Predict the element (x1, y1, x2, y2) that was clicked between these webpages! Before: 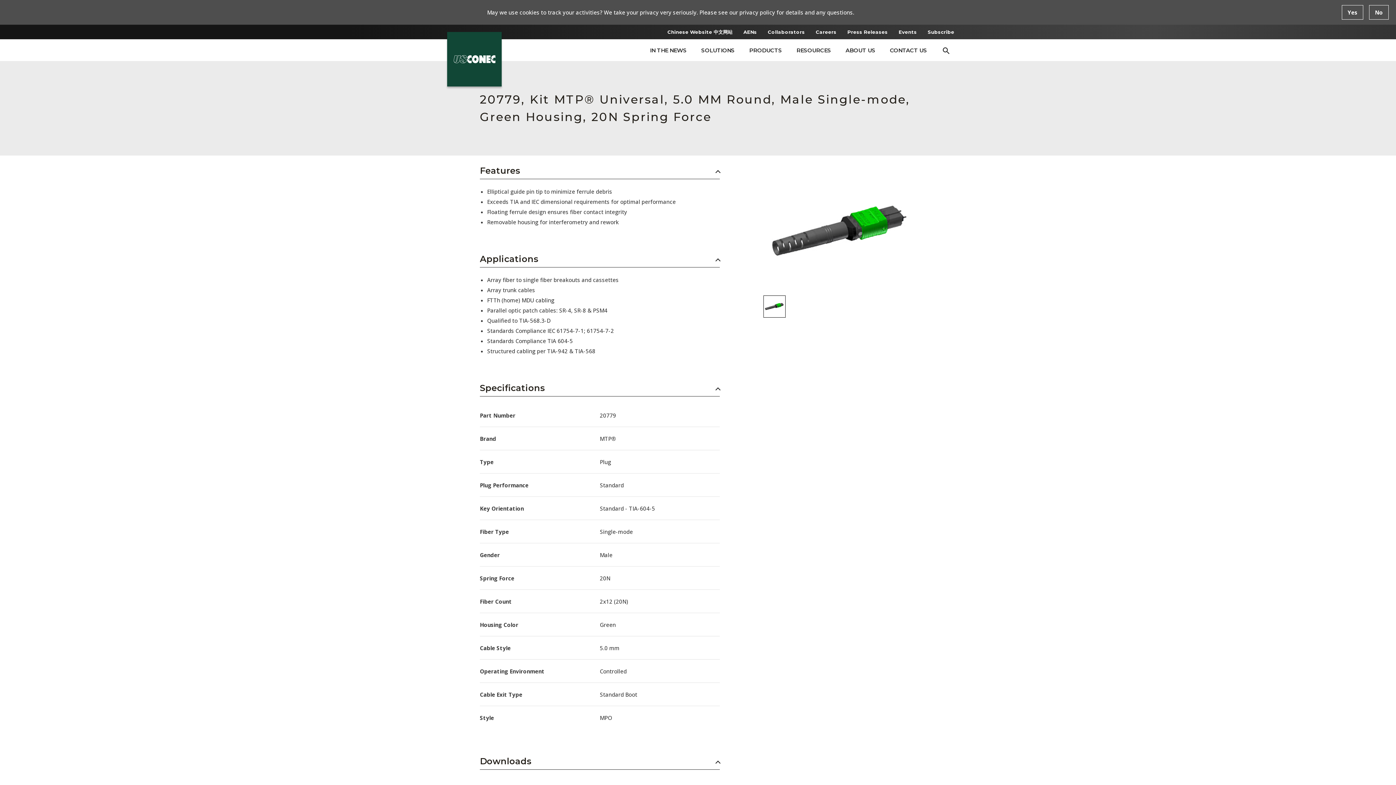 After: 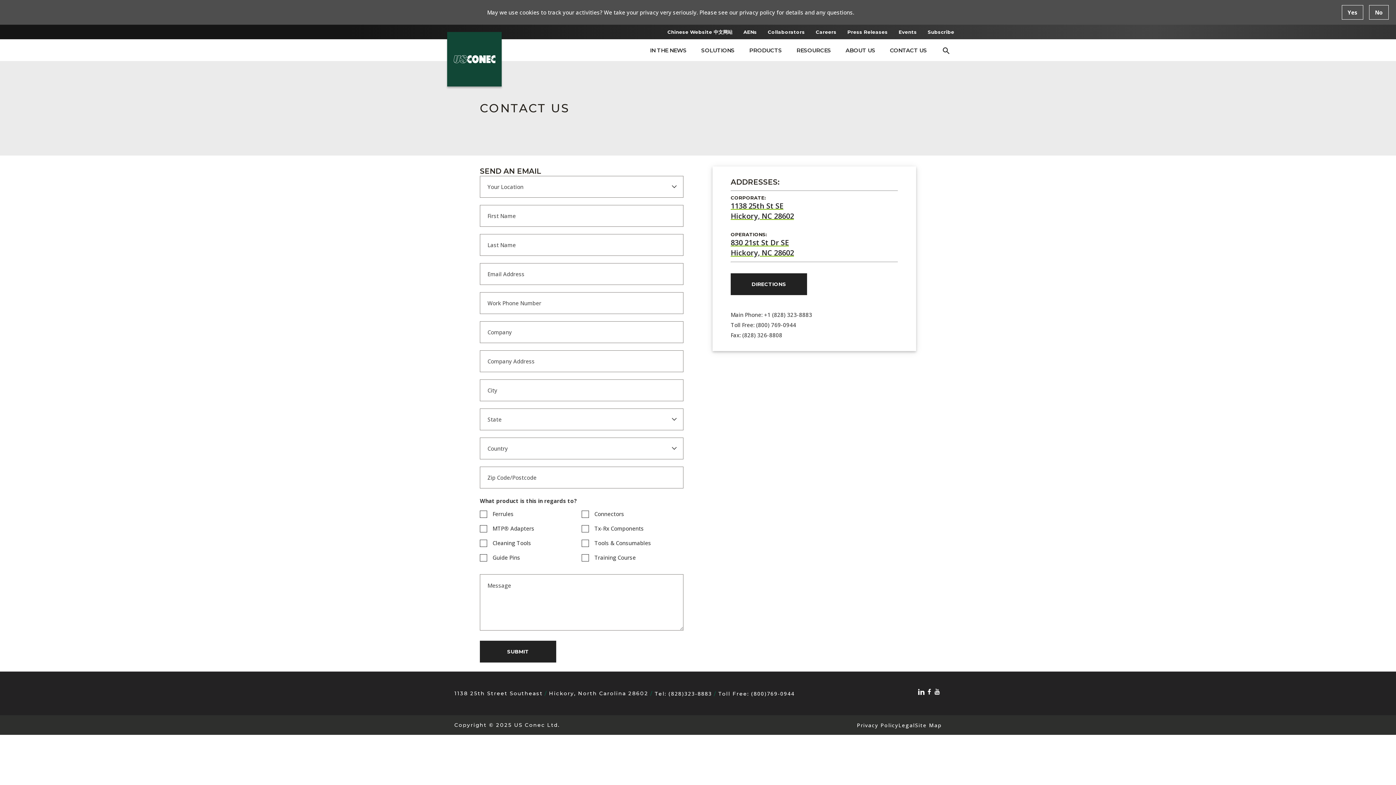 Action: label: CONTACT US bbox: (890, 41, 927, 58)